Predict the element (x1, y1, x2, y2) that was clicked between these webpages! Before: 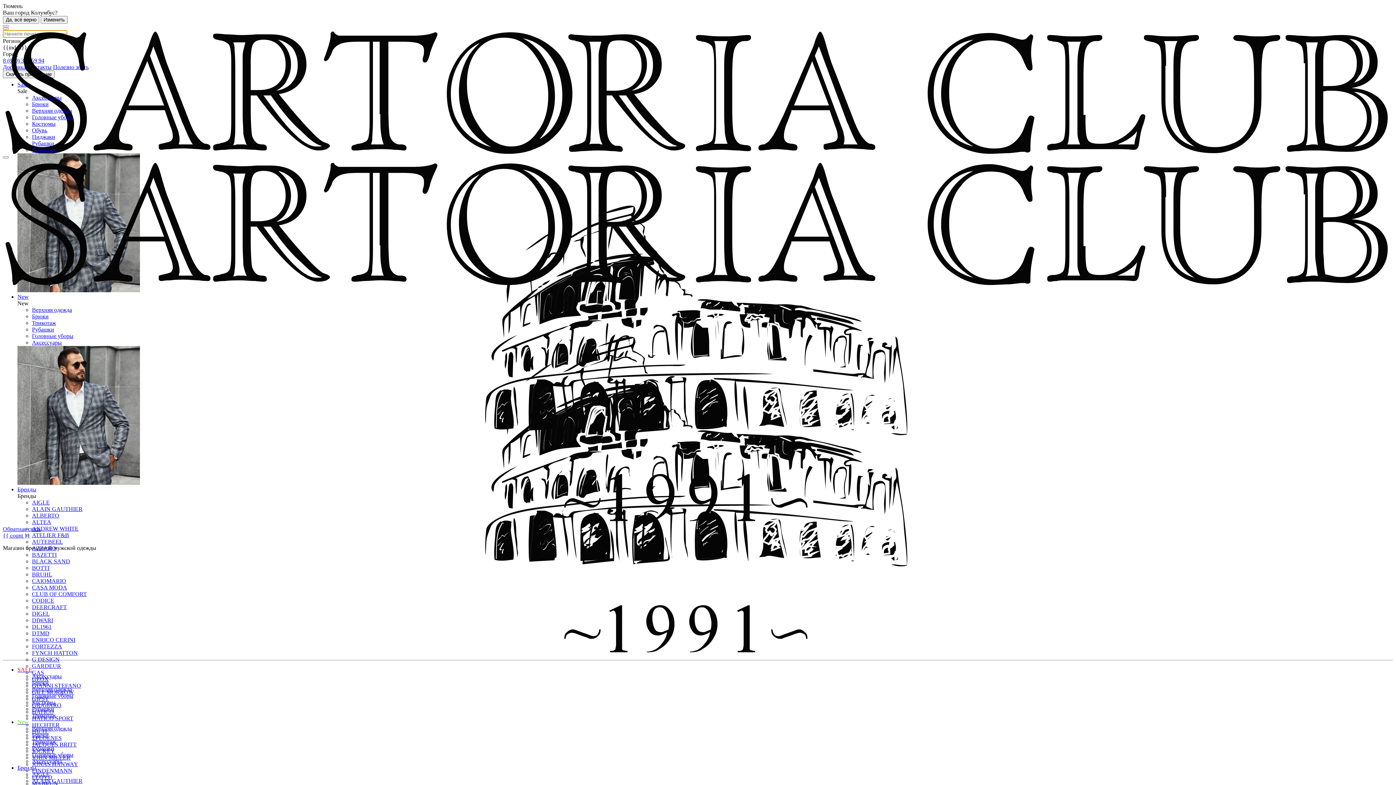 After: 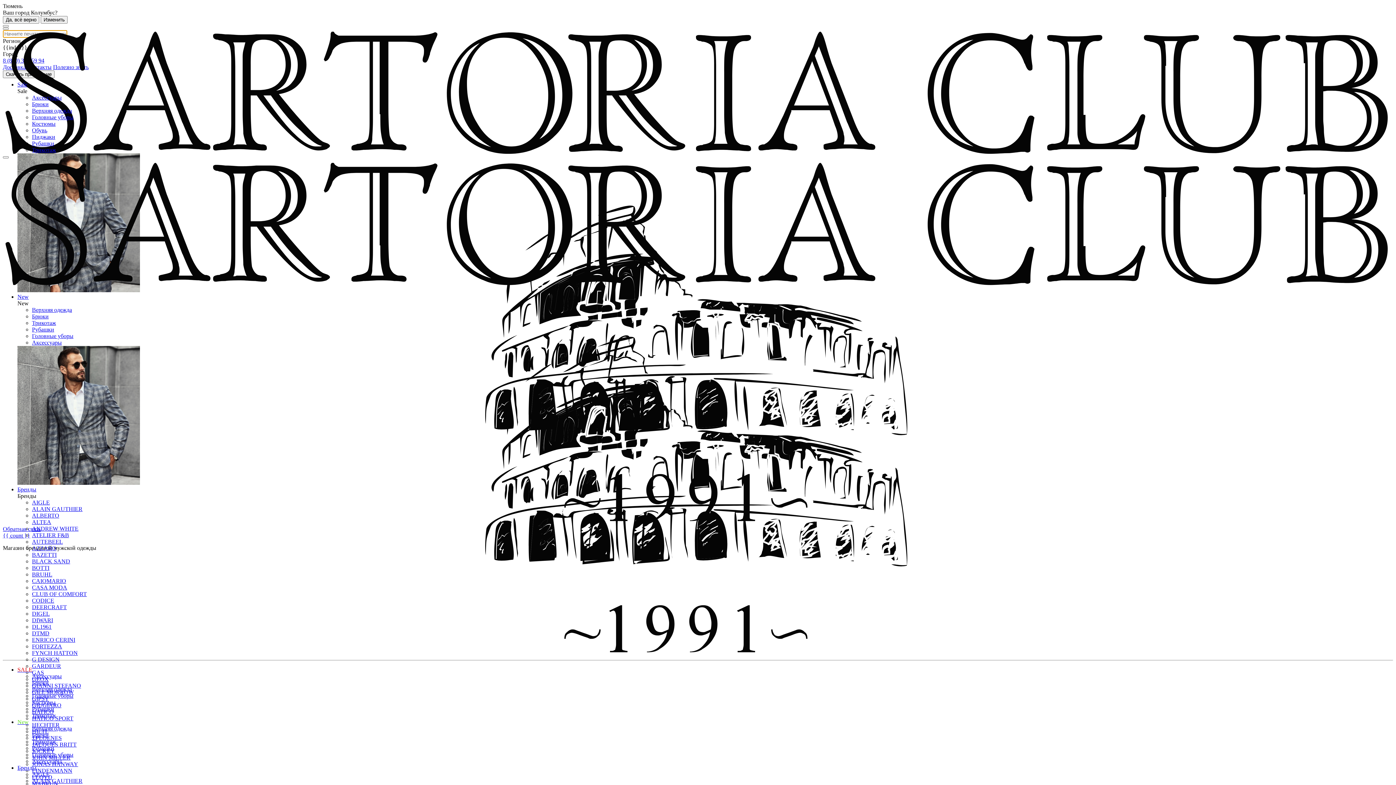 Action: label: GARDEUR bbox: (32, 663, 61, 669)